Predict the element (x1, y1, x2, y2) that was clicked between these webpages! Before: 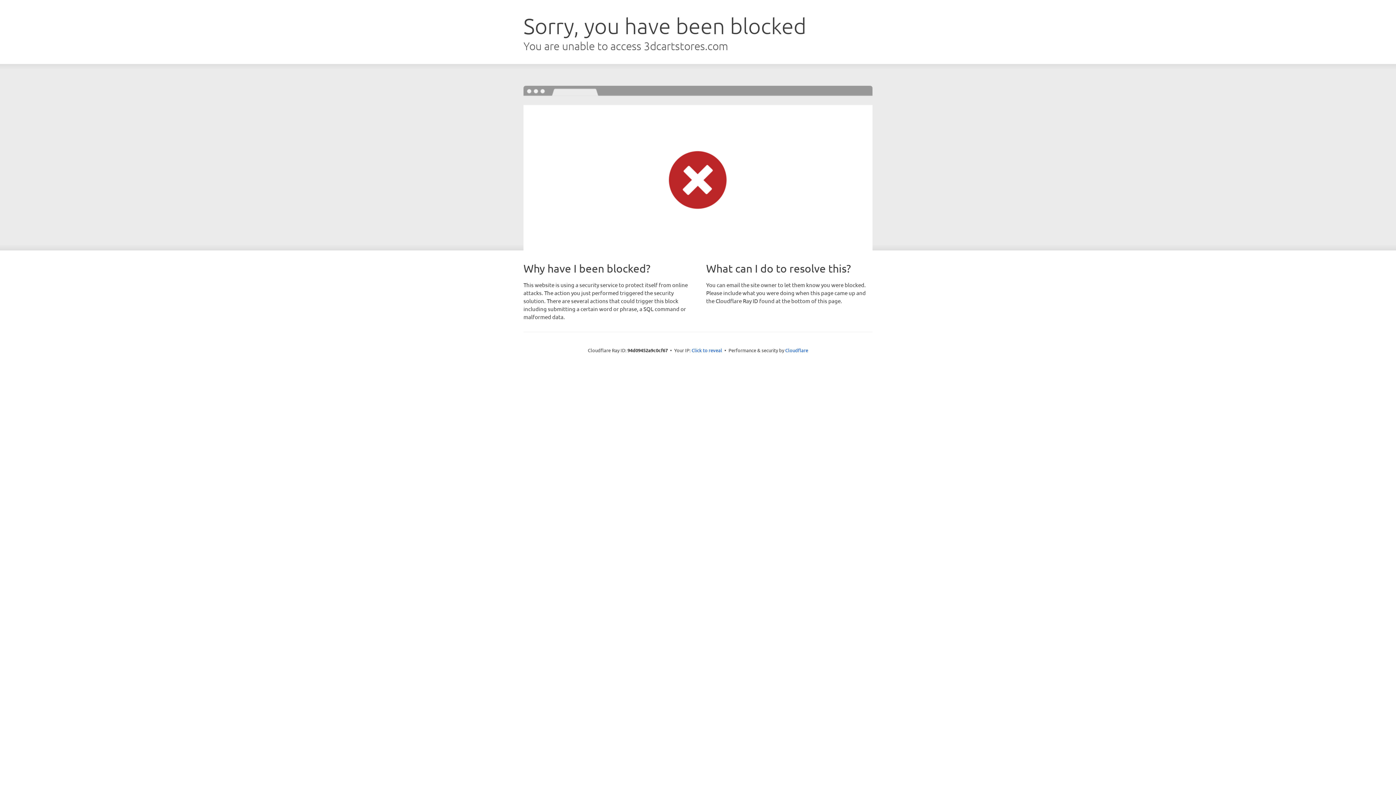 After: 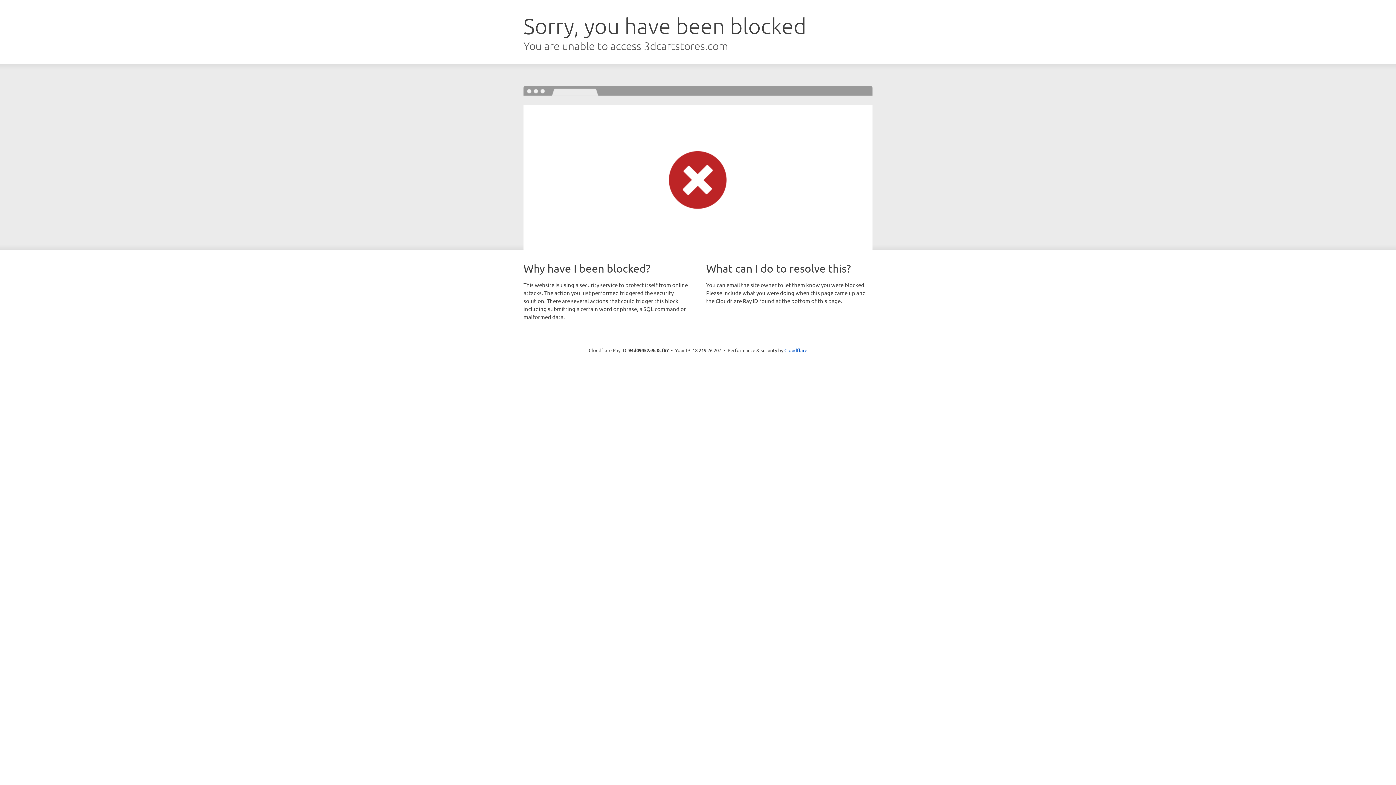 Action: label: Click to reveal bbox: (691, 346, 722, 353)